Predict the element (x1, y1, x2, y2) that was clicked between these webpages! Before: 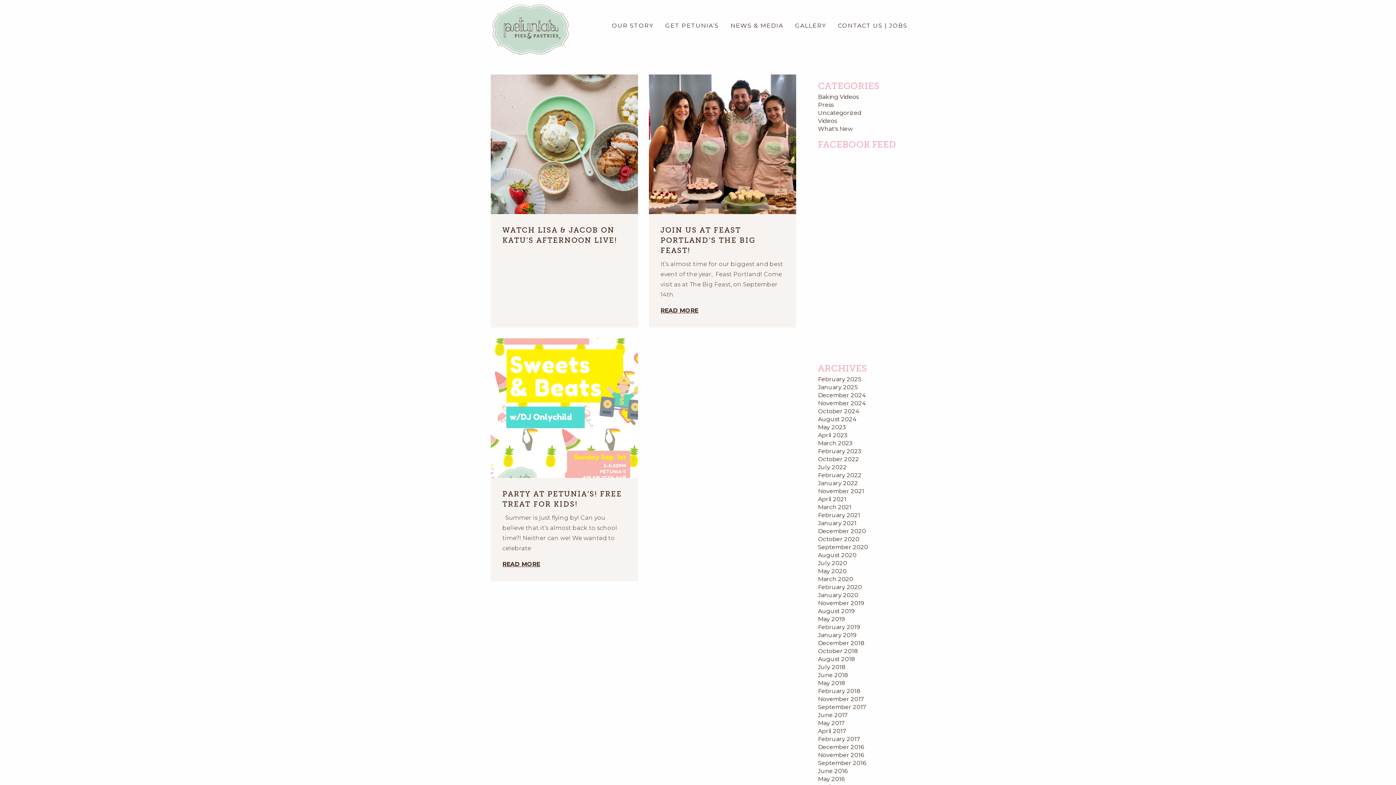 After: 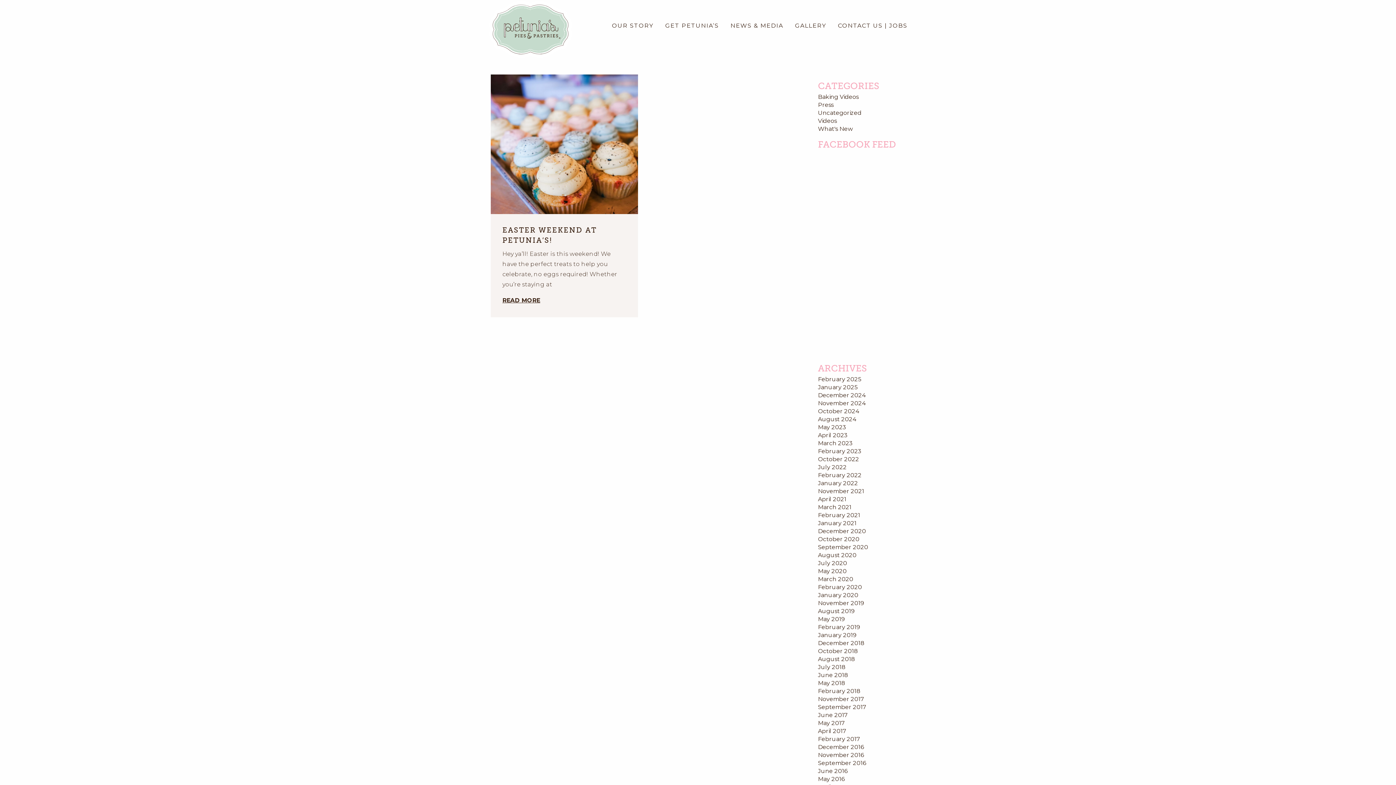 Action: label: March 2021 bbox: (818, 504, 851, 511)